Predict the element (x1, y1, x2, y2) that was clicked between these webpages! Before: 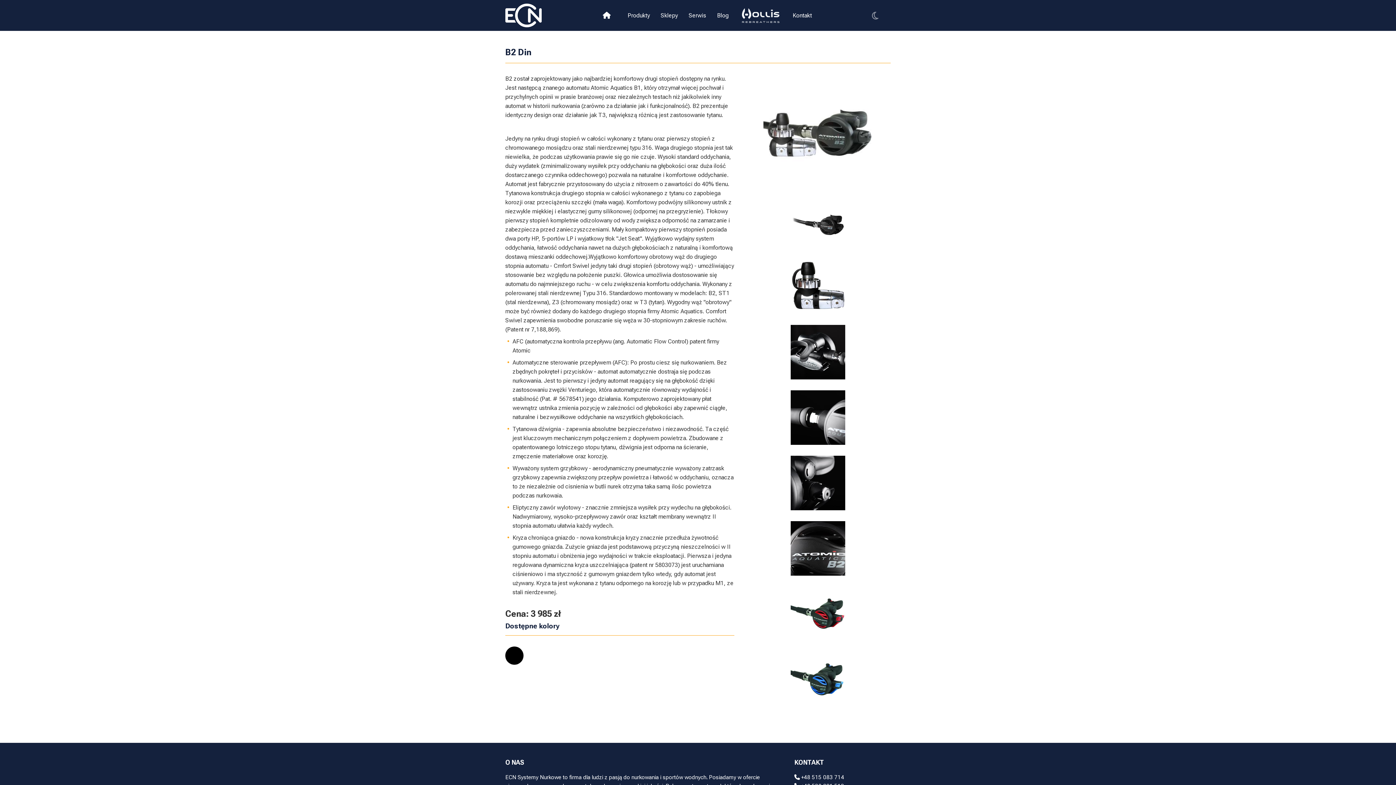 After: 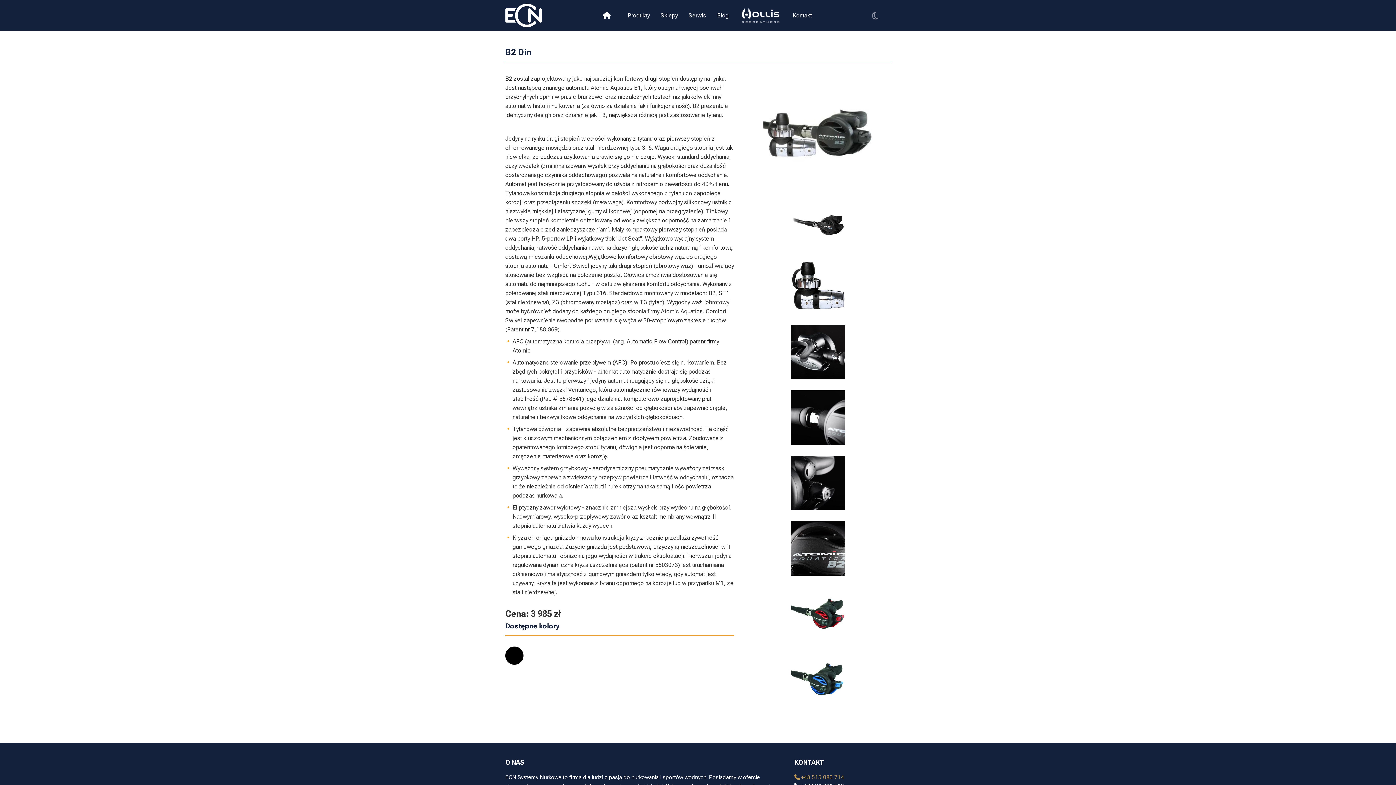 Action: bbox: (794, 774, 844, 781) label:  +48 515 083 714